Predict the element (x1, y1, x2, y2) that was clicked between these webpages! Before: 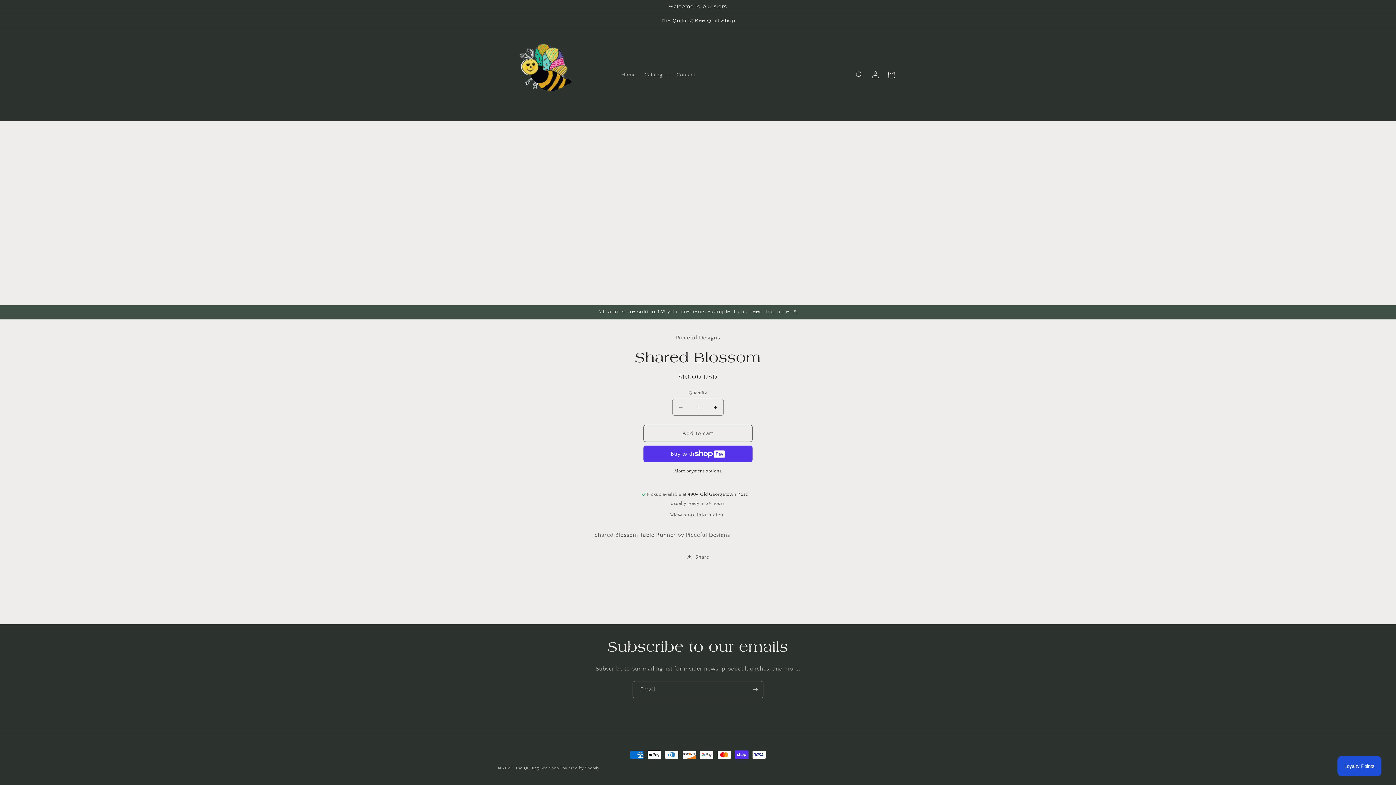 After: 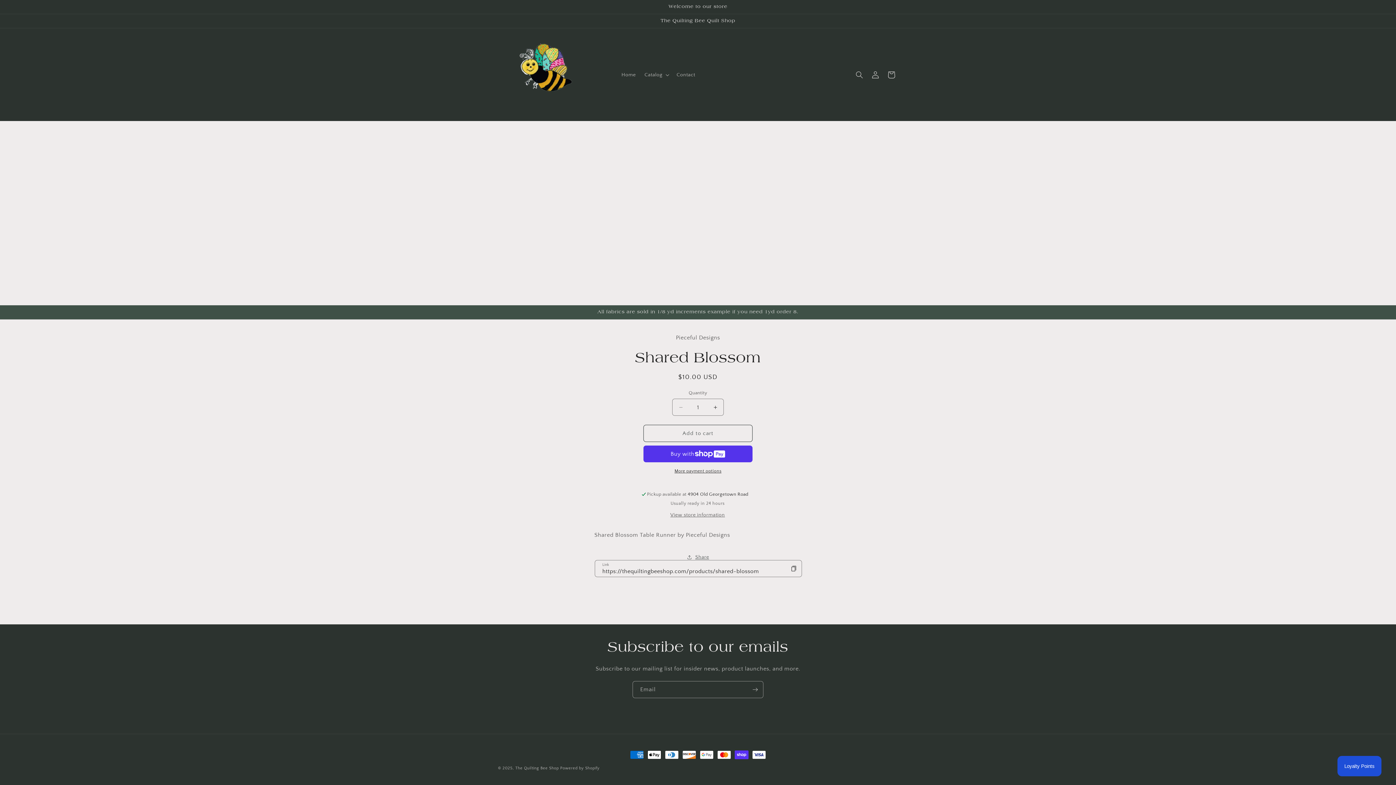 Action: bbox: (687, 549, 709, 565) label: Share